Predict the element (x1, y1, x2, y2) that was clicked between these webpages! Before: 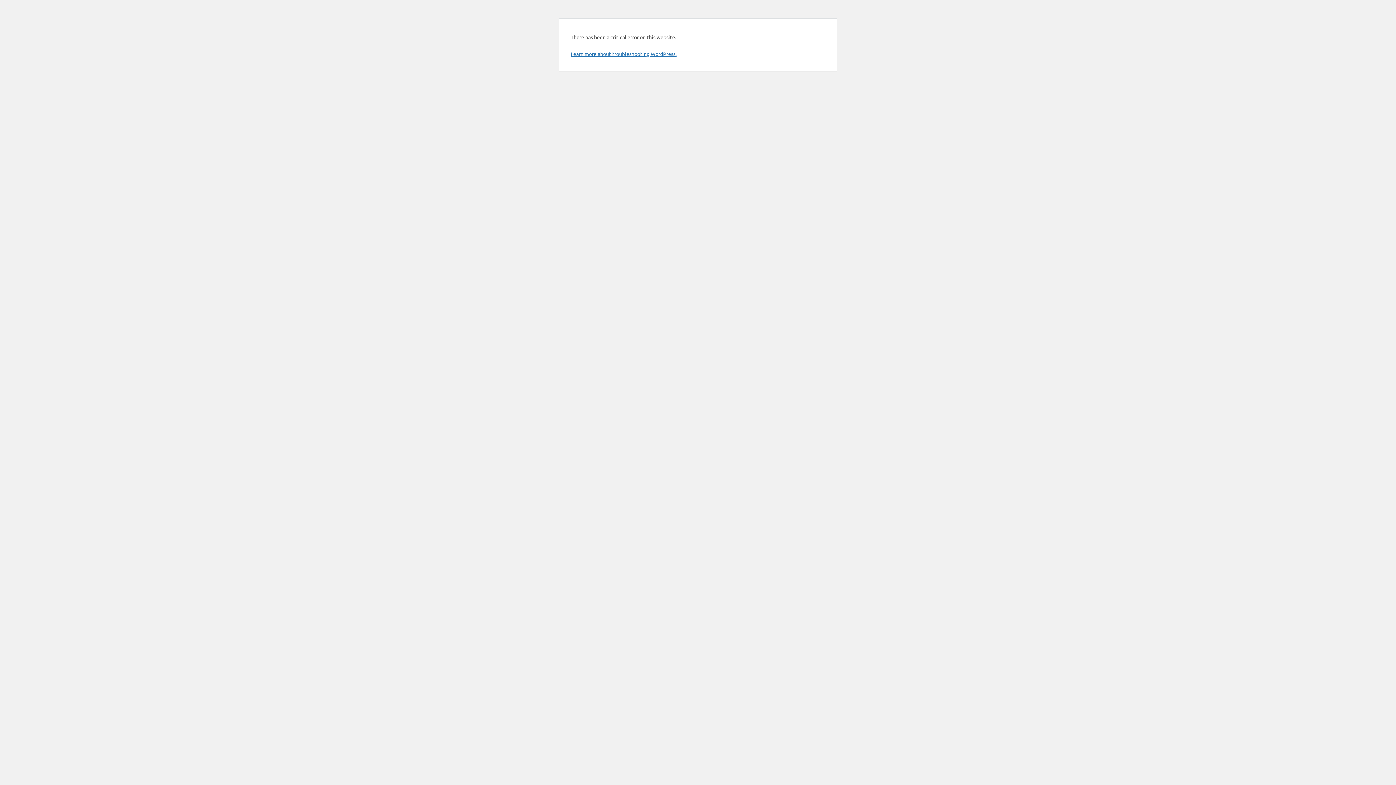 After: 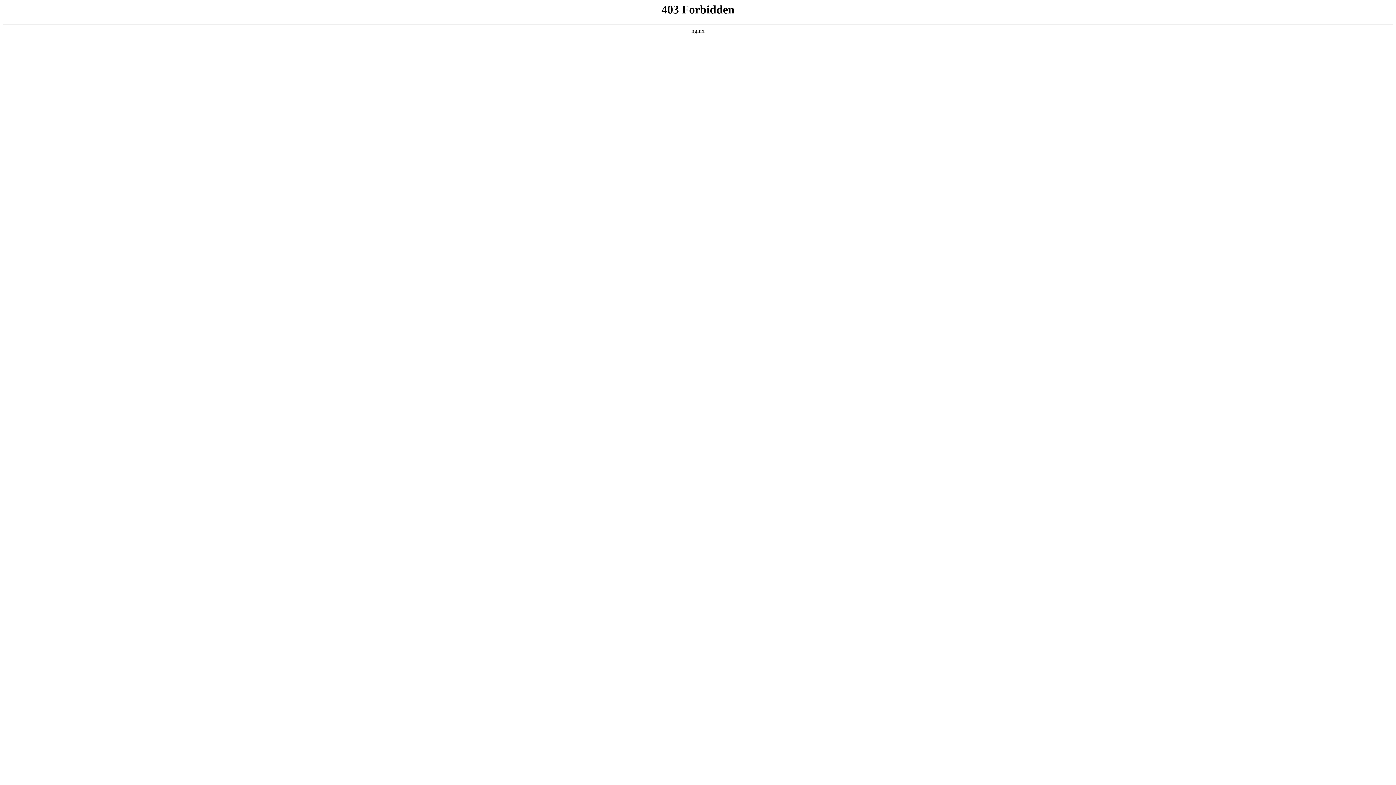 Action: bbox: (570, 50, 676, 57) label: Learn more about troubleshooting WordPress.